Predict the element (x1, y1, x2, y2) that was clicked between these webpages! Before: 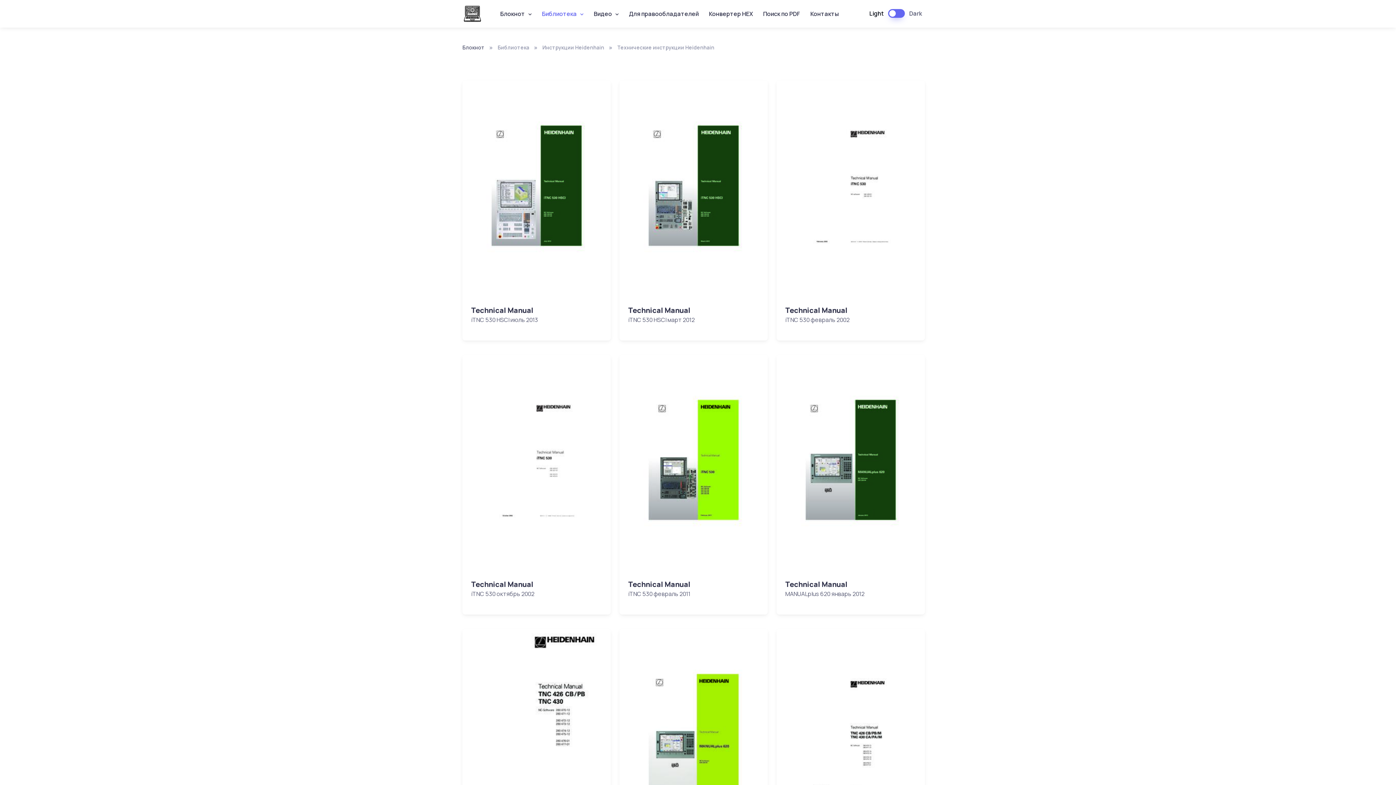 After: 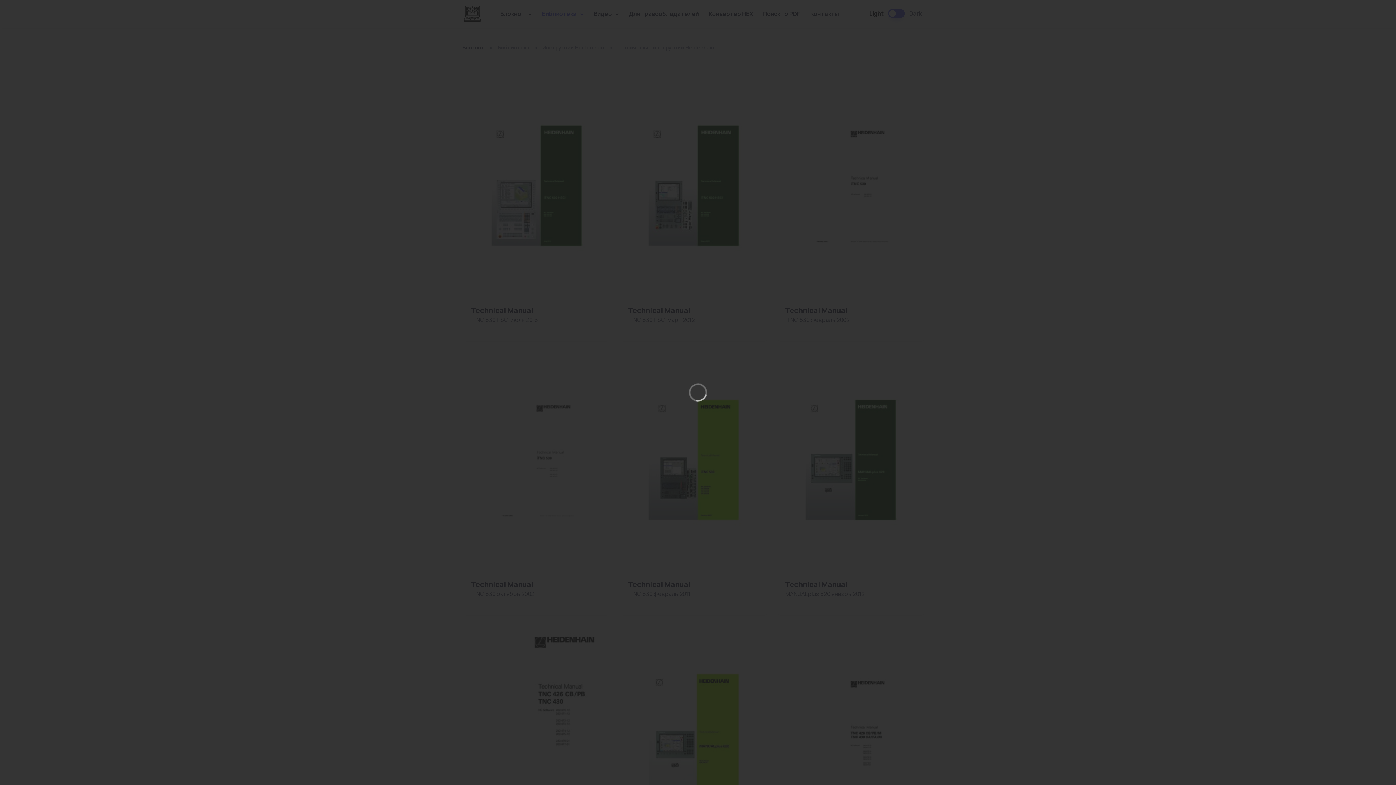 Action: bbox: (619, 355, 768, 565)